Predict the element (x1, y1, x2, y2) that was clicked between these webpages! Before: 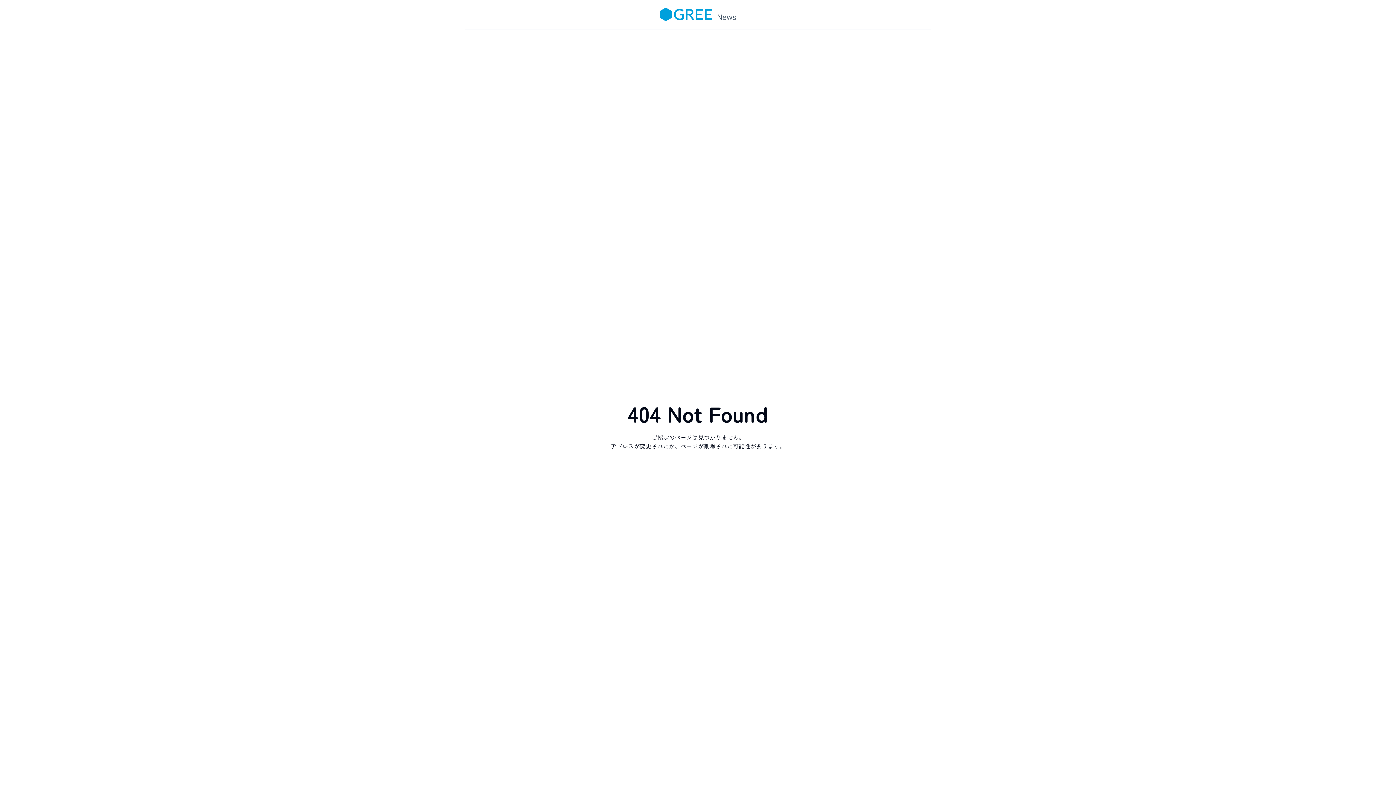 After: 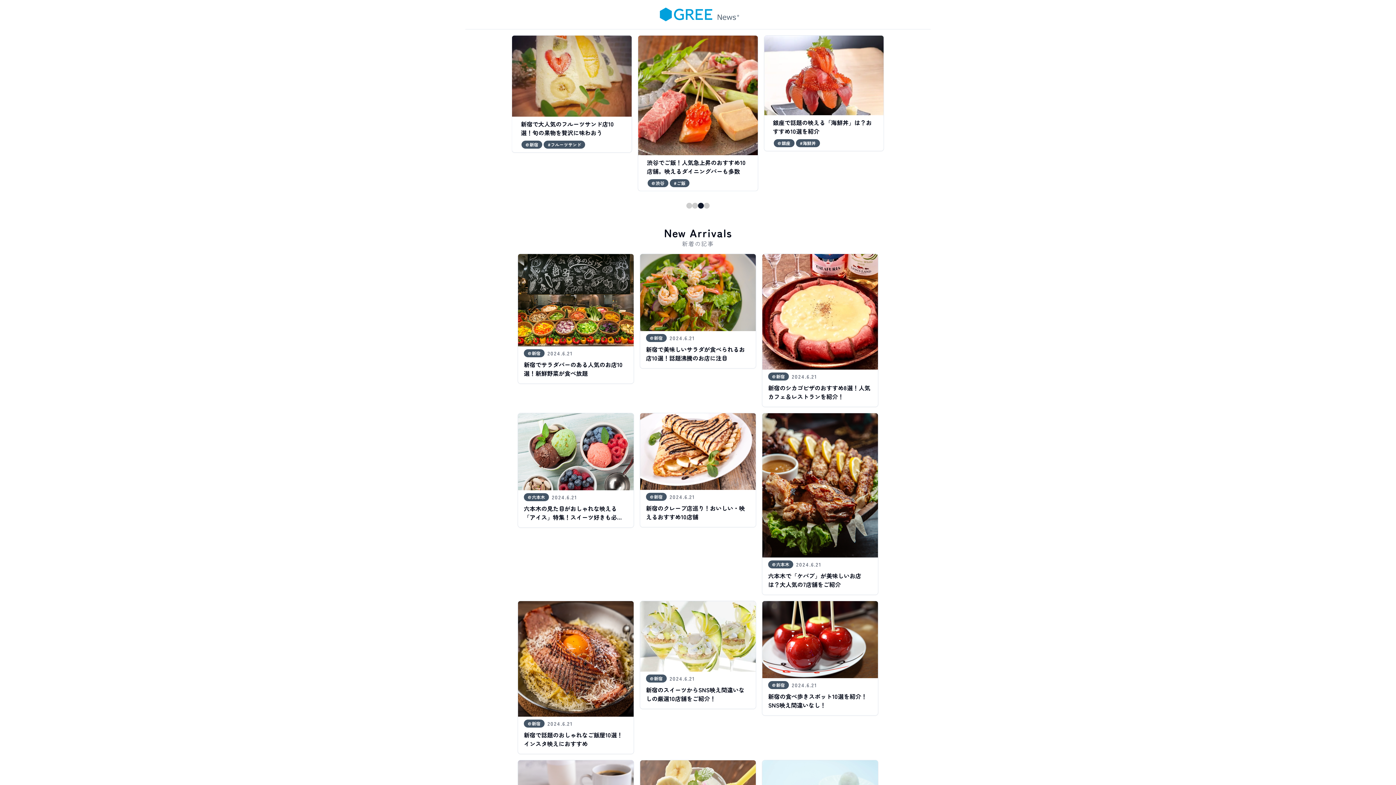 Action: label: Home bbox: (651, 0, 744, 28)